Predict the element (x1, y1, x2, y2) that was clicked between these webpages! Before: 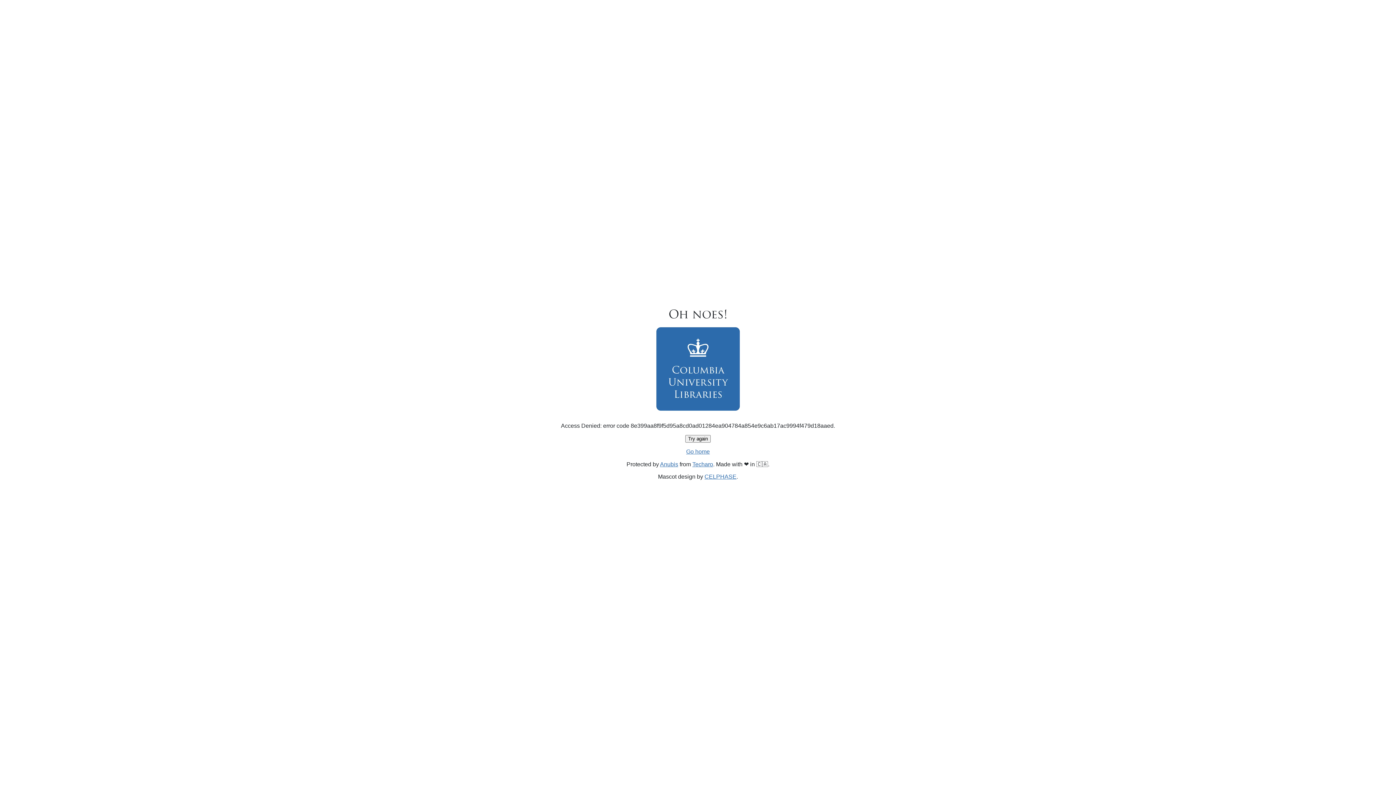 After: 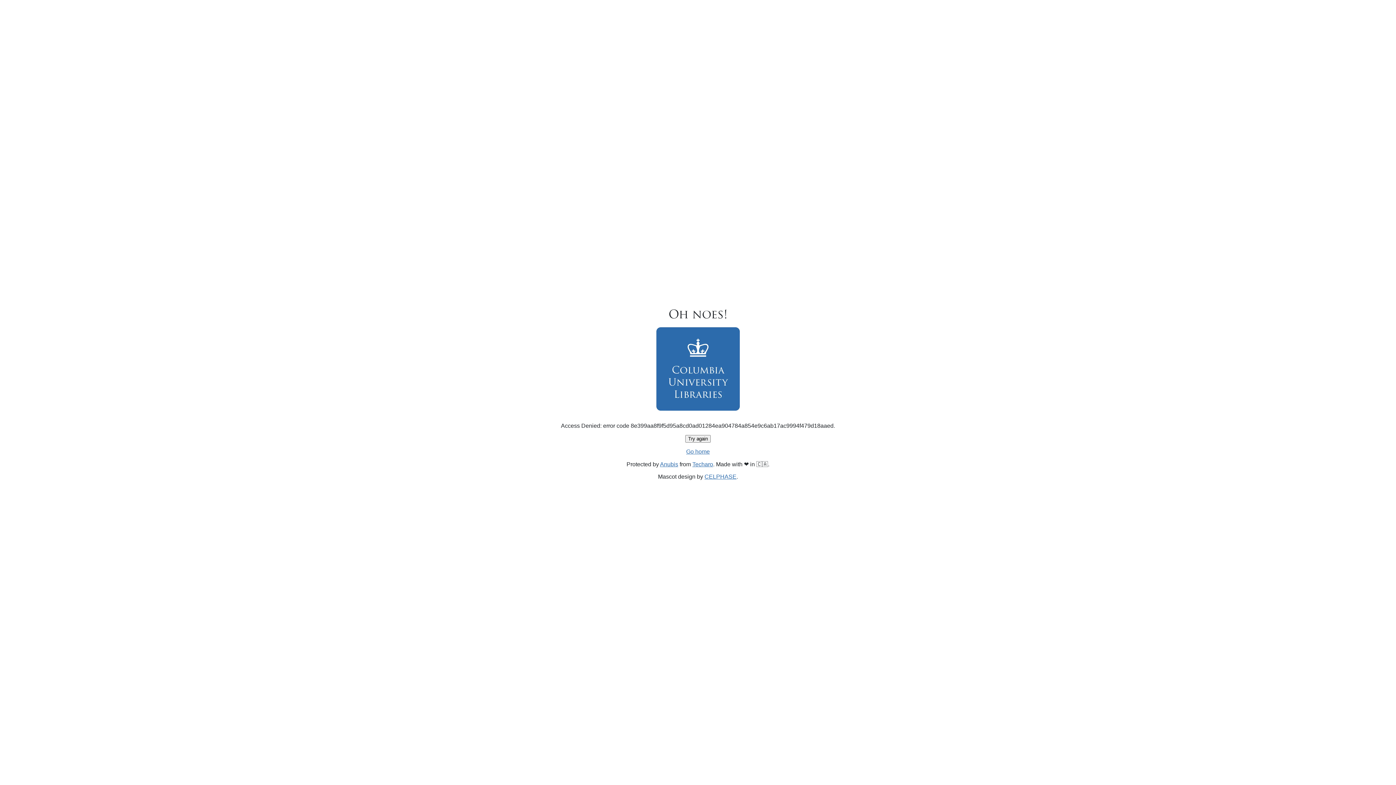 Action: bbox: (686, 448, 710, 454) label: Go home